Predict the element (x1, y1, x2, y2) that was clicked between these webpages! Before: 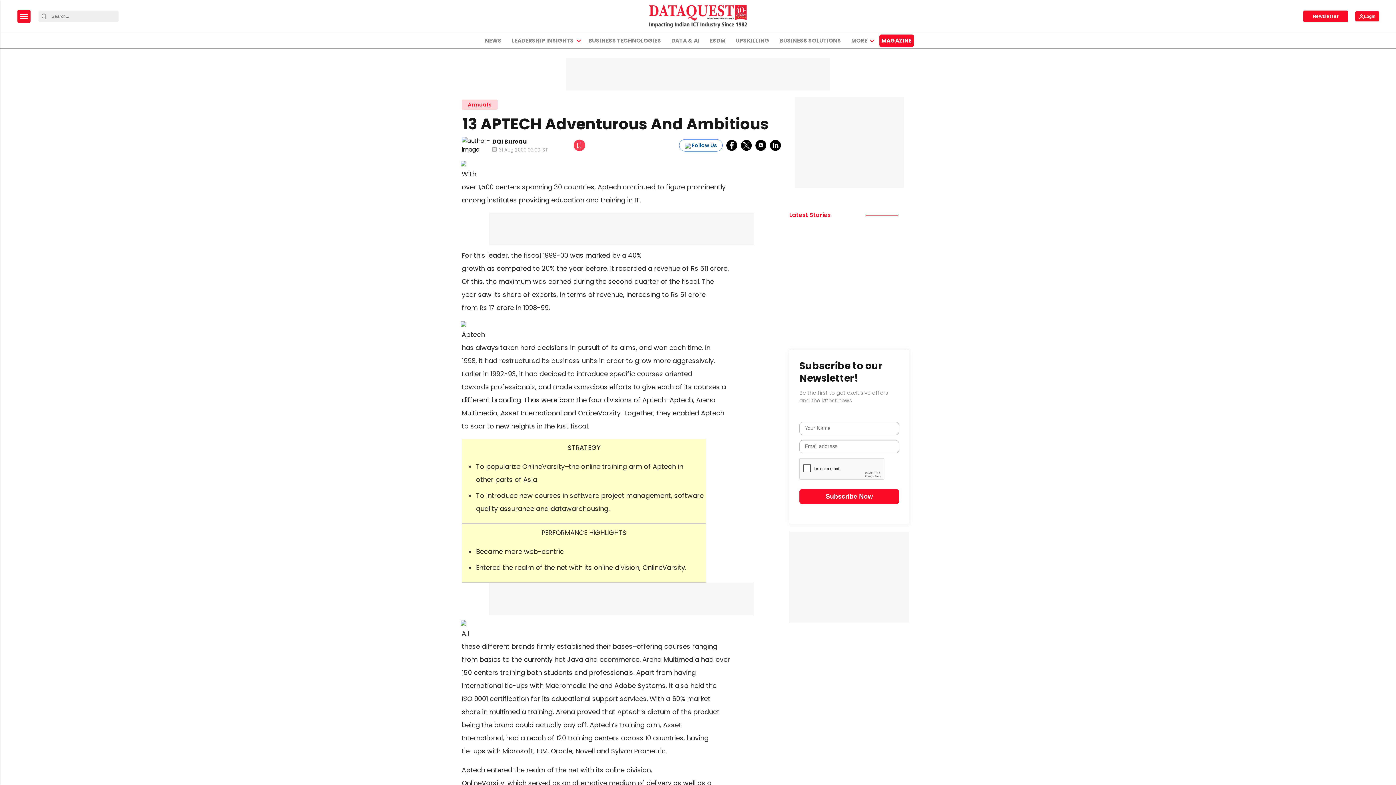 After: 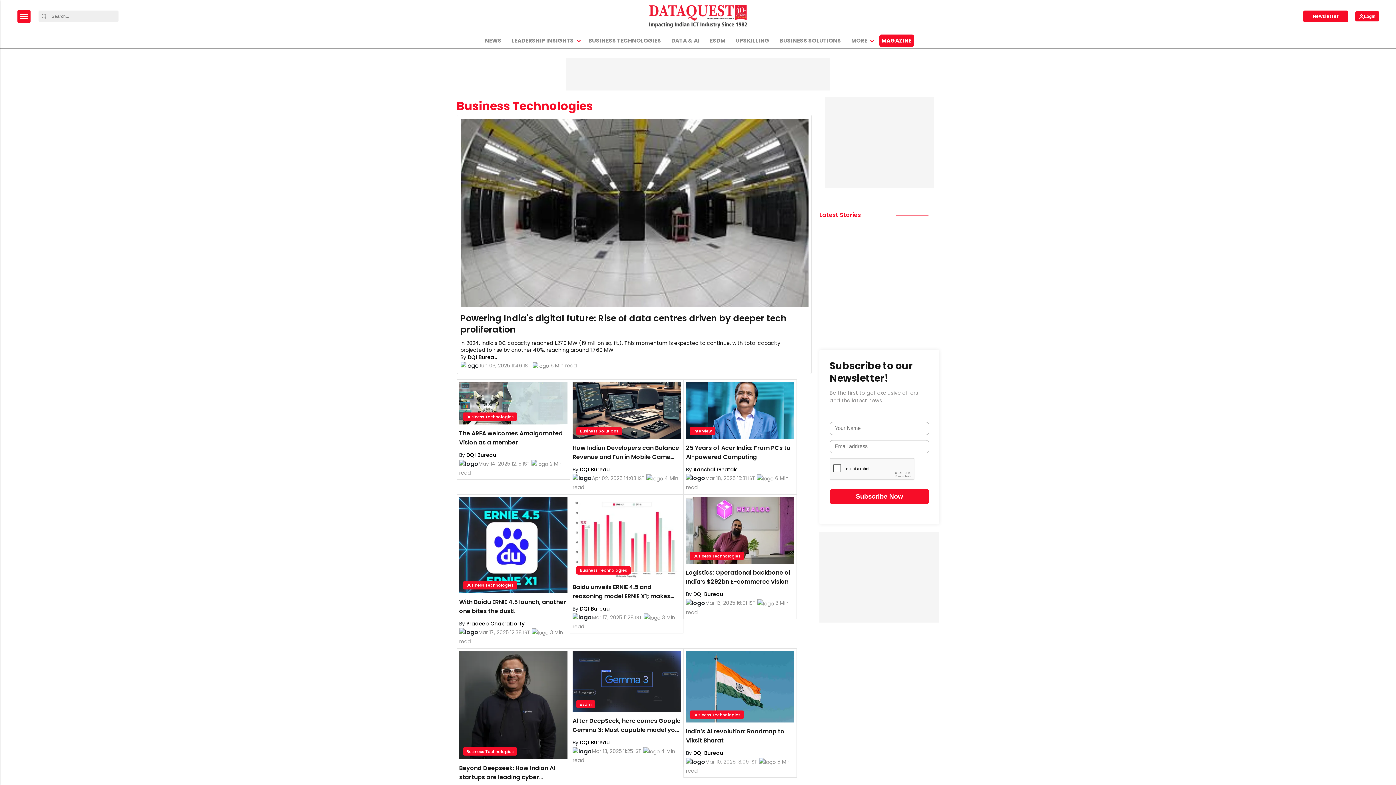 Action: label: BUSINESS TECHNOLOGIES bbox: (586, 33, 663, 48)